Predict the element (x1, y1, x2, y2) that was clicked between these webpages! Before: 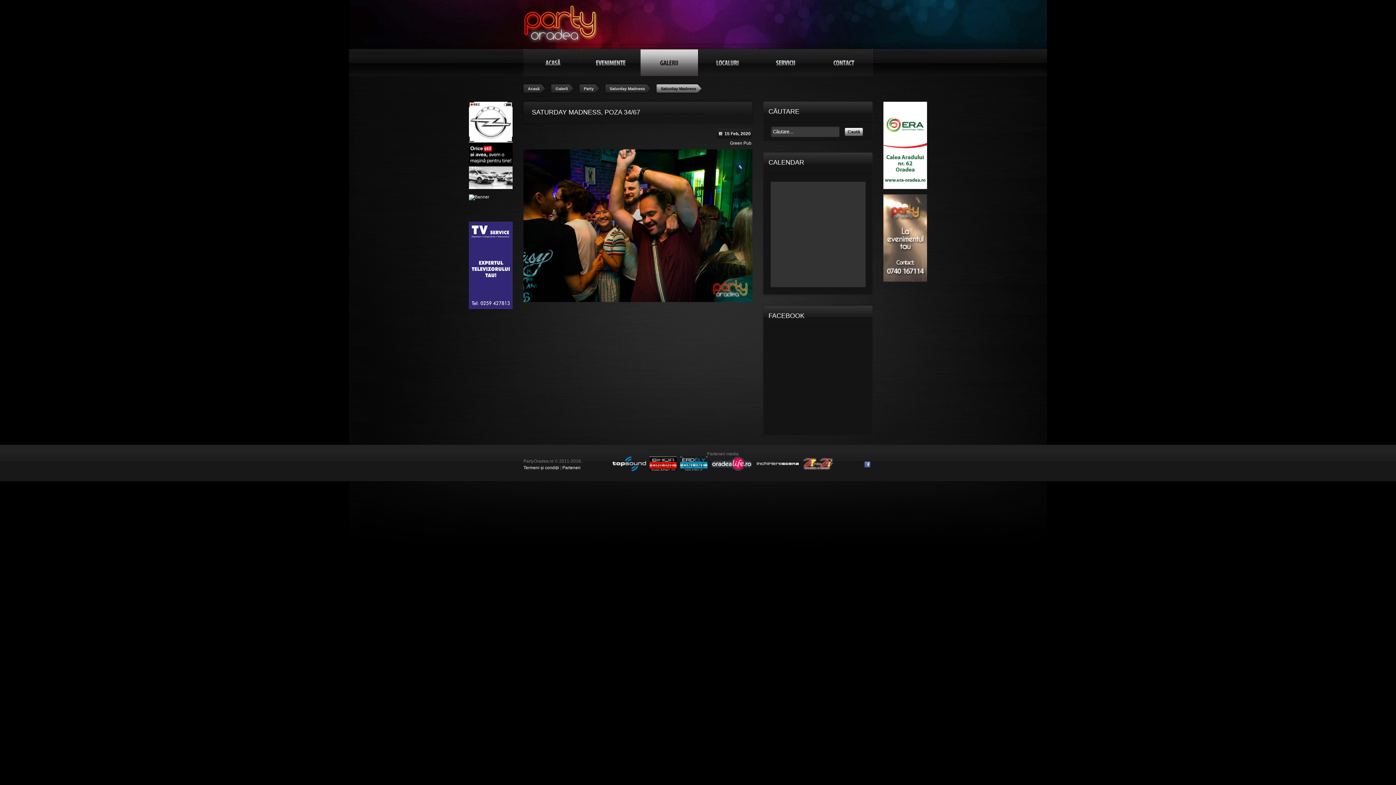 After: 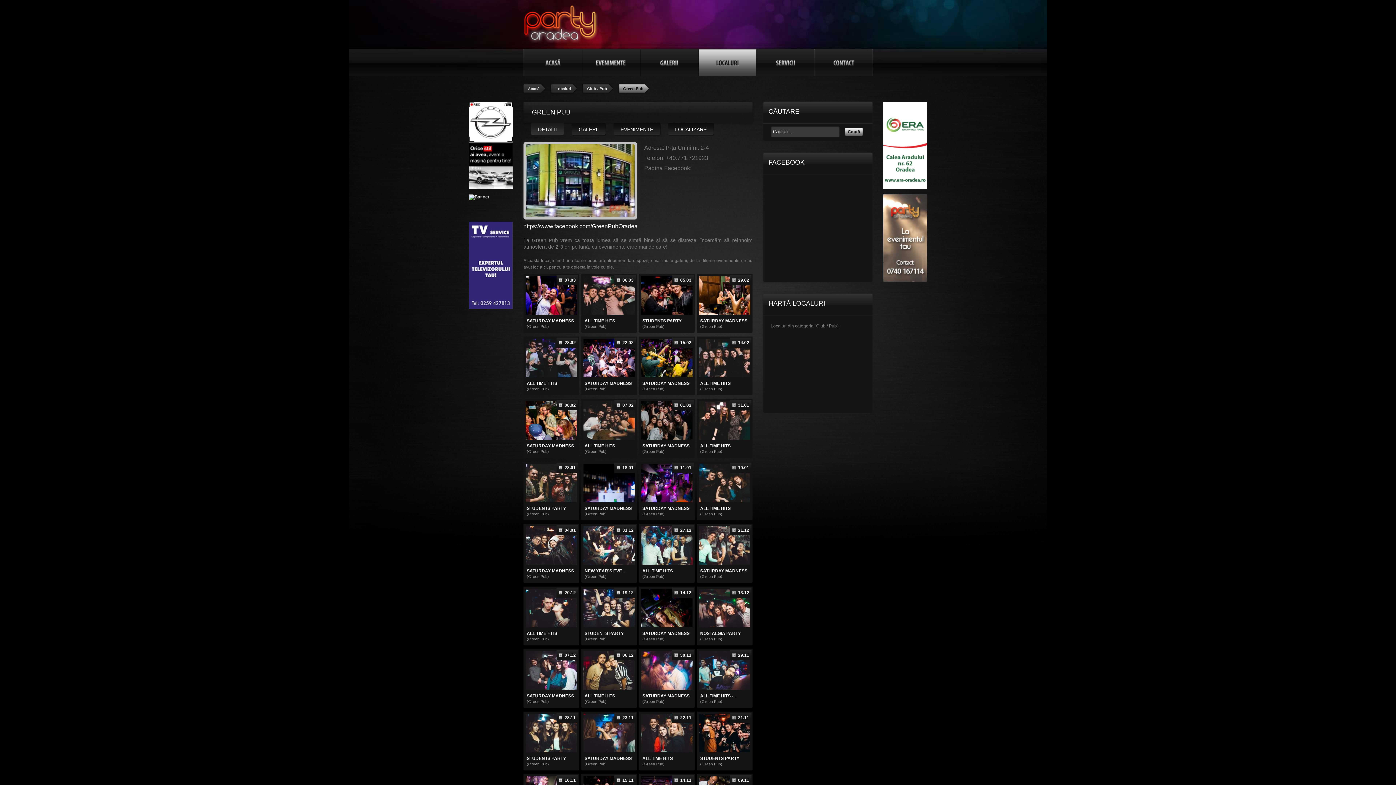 Action: bbox: (717, 140, 751, 145) label: Green Pub